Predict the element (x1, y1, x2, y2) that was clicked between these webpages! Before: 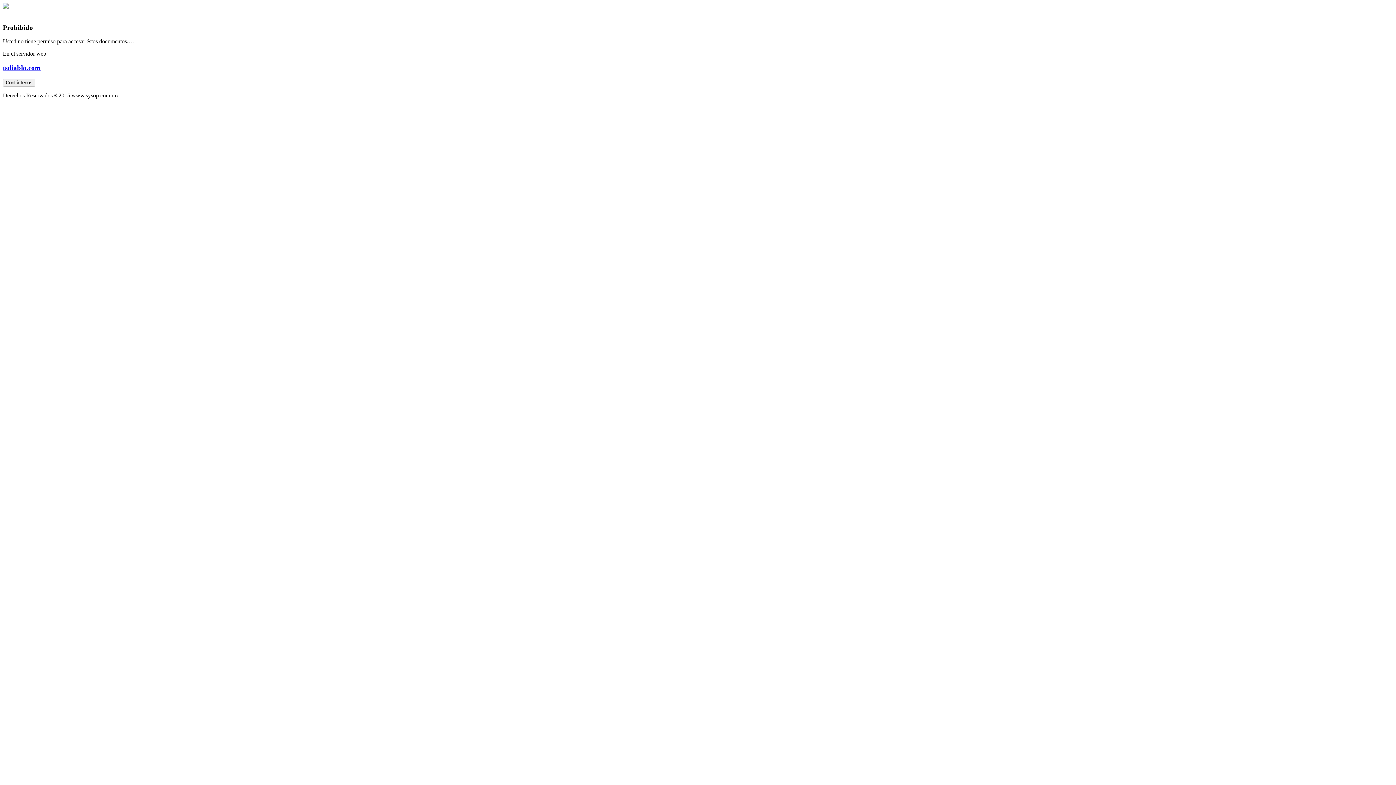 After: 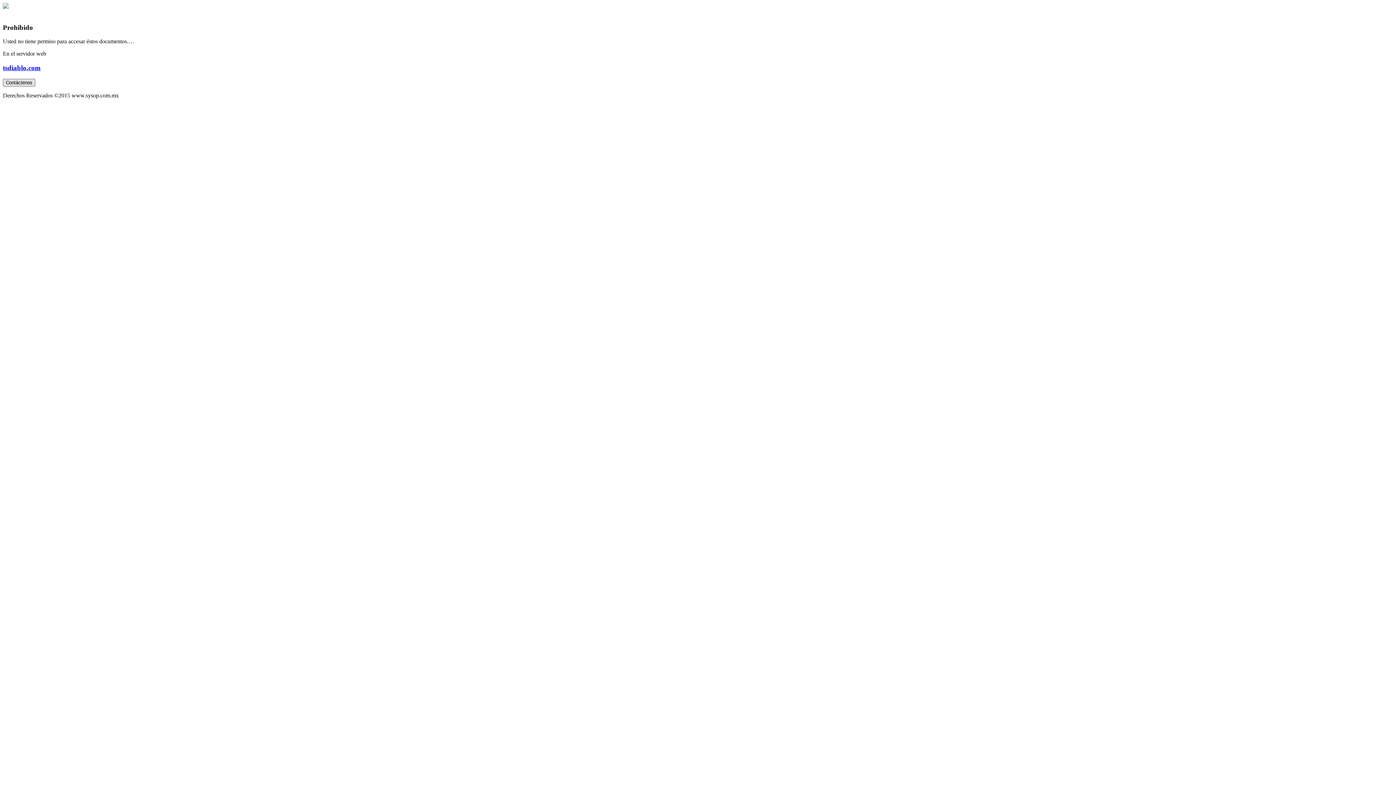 Action: bbox: (2, 79, 35, 85) label: Contáctenos